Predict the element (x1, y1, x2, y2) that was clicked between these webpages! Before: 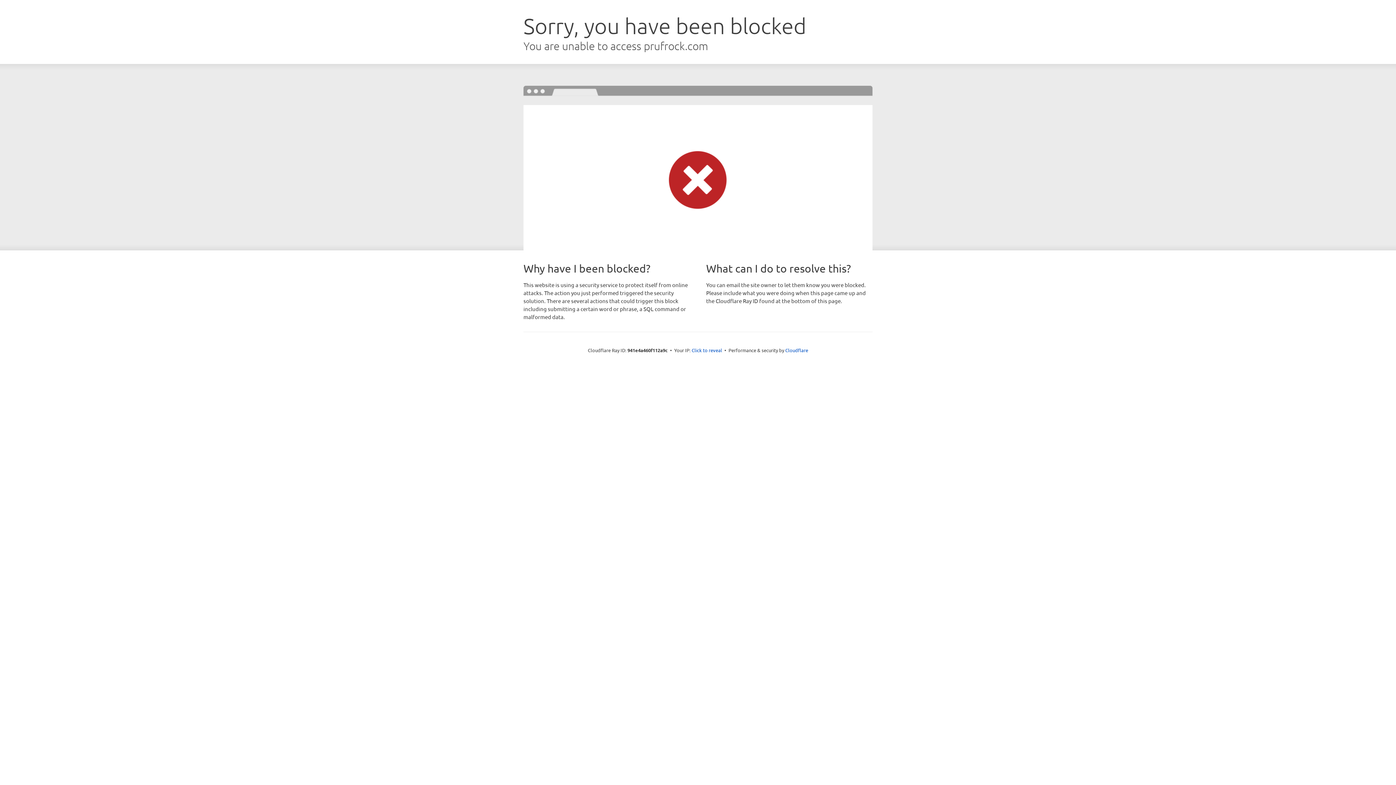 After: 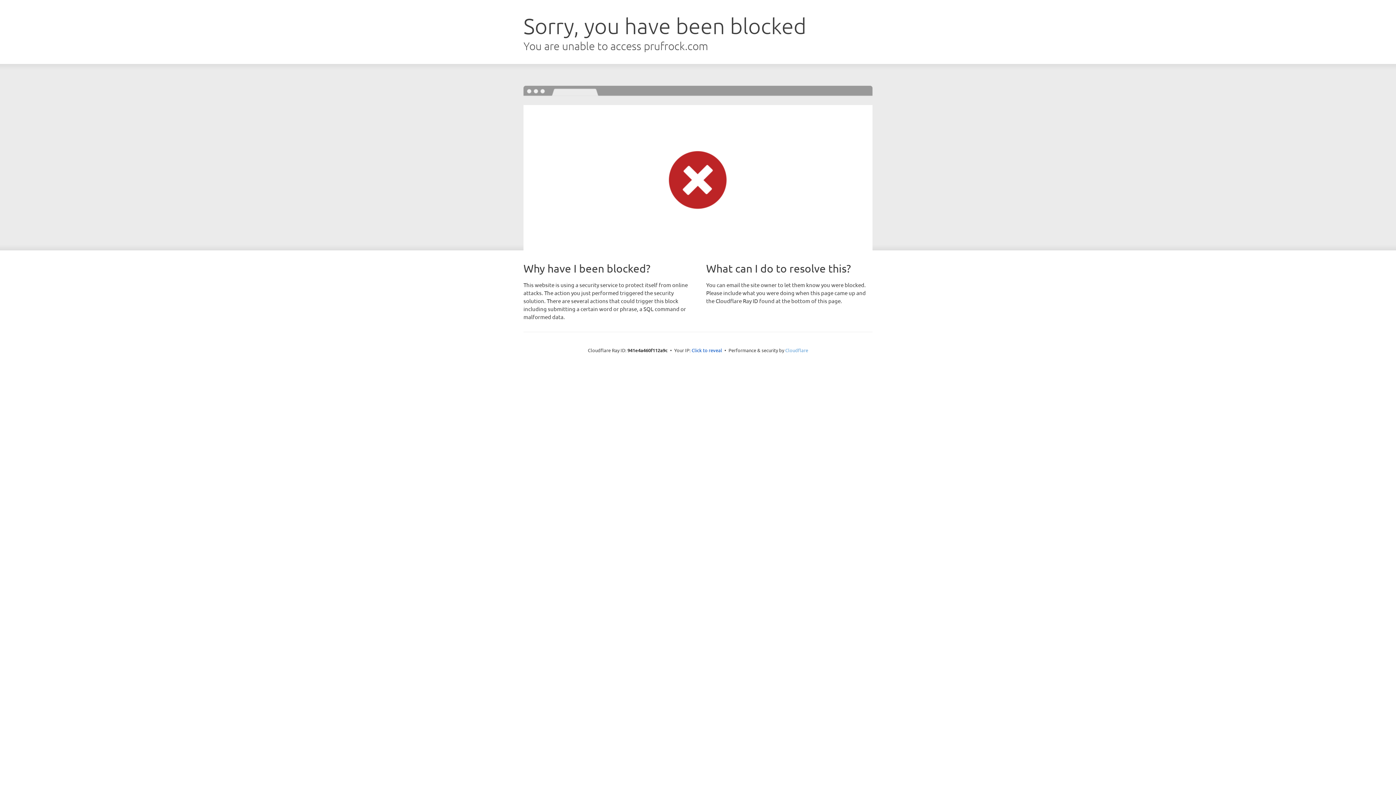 Action: label: Cloudflare bbox: (785, 347, 808, 353)